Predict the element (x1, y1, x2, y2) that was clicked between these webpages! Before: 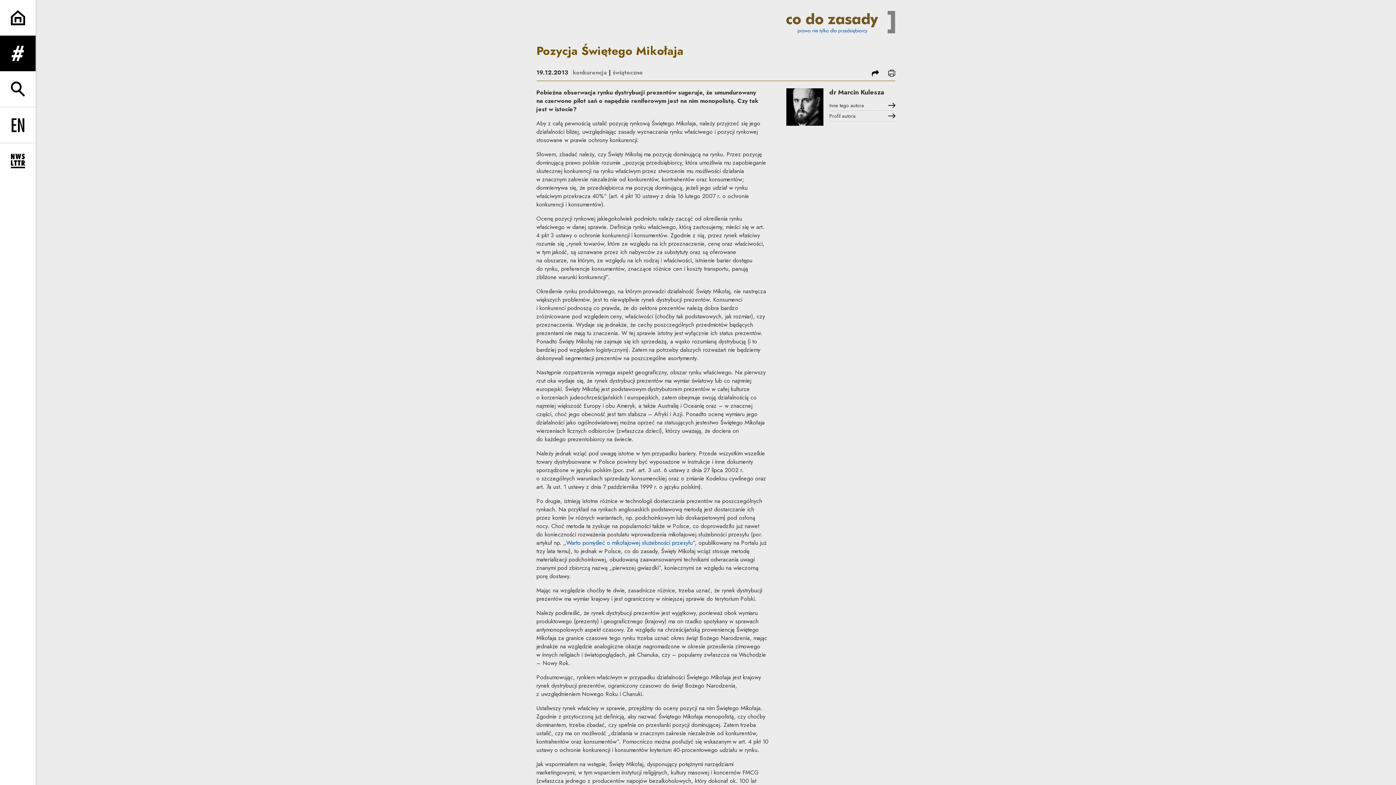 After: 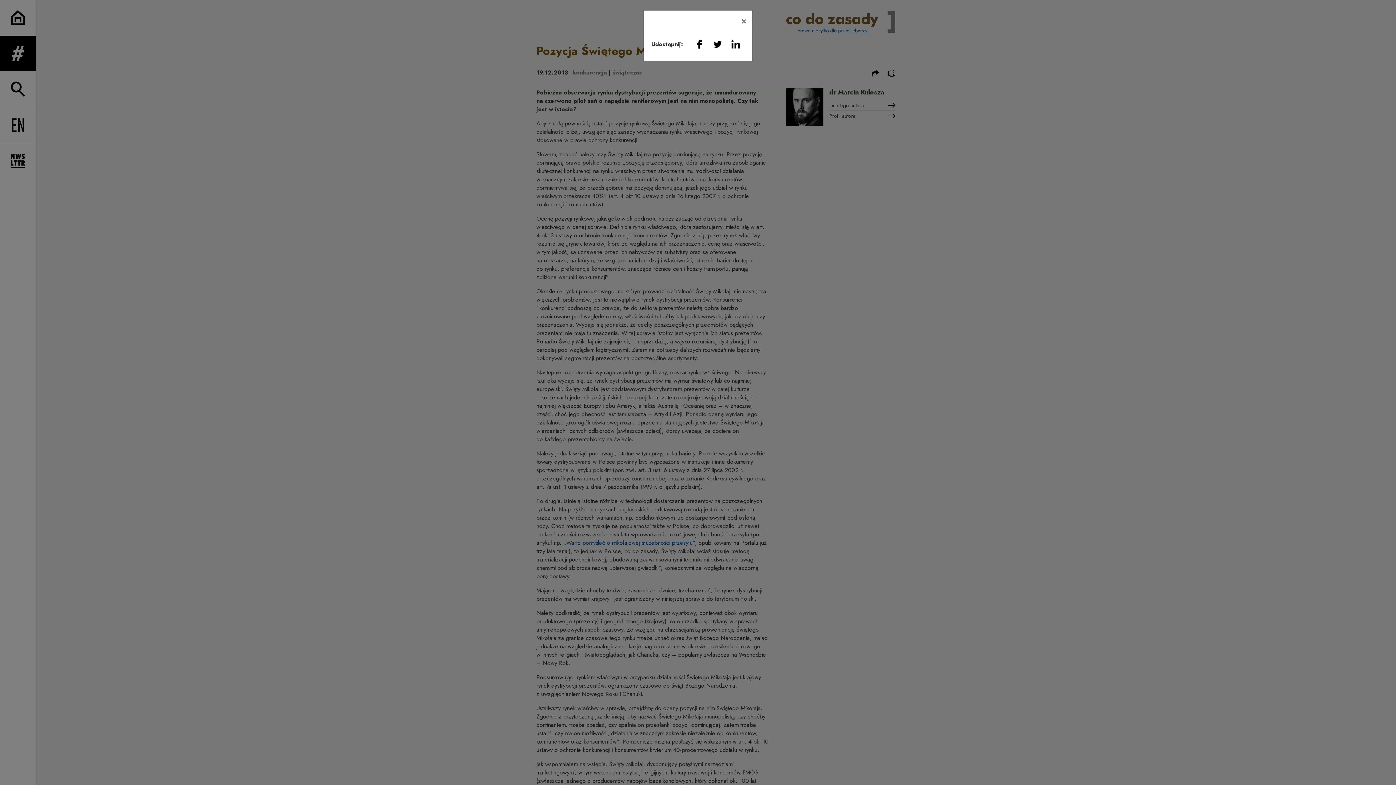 Action: label: podziel się bbox: (868, 68, 882, 77)